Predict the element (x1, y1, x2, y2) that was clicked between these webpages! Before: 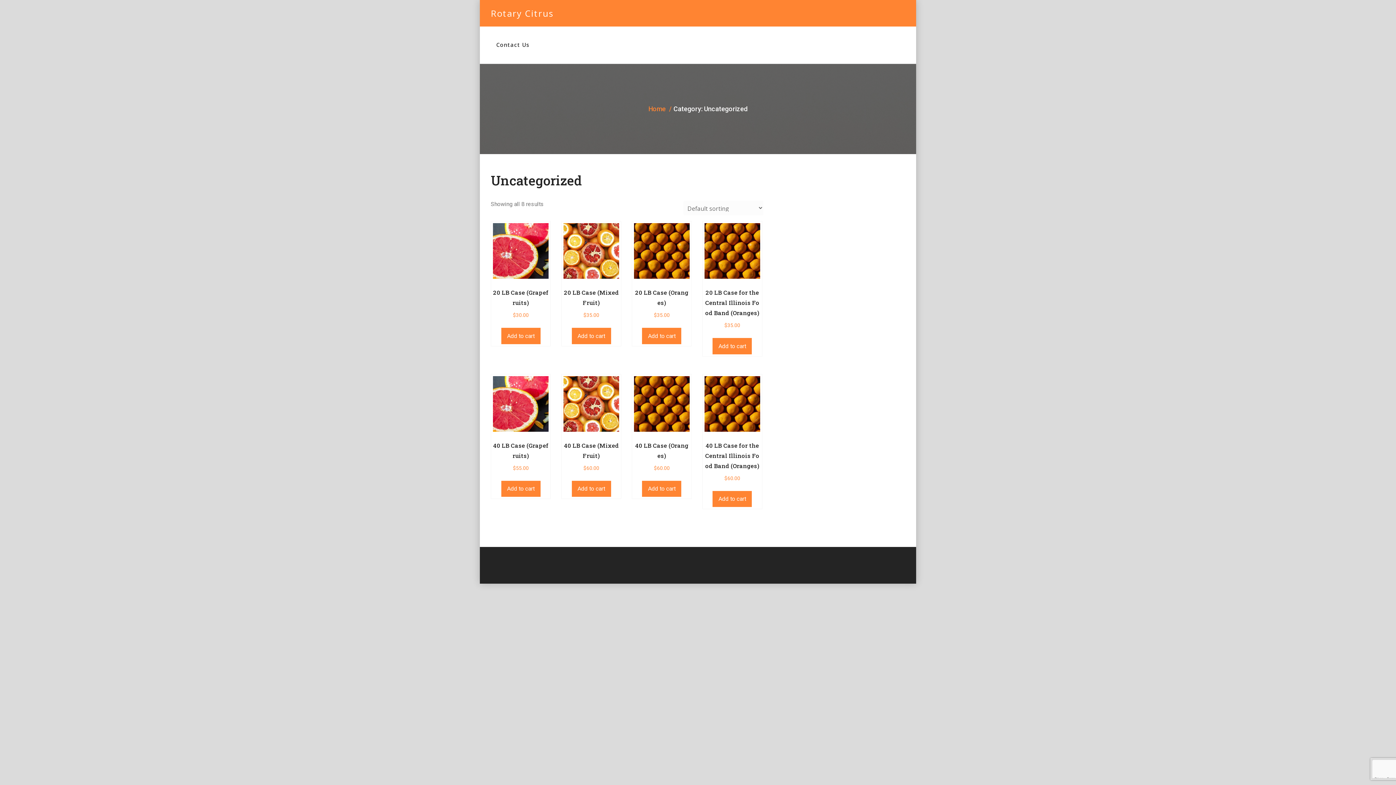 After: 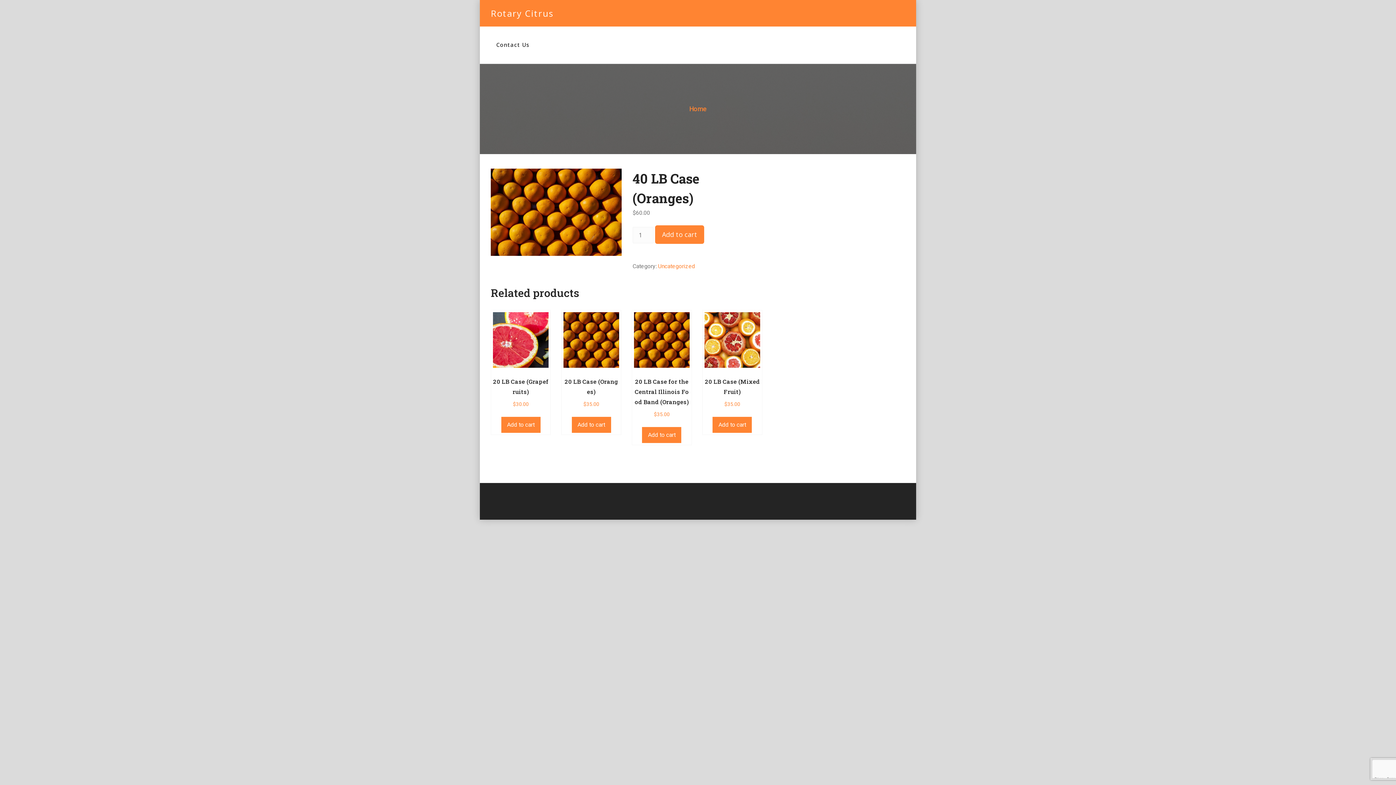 Action: bbox: (634, 376, 689, 475) label: 40 LB Case (Oranges)
$60.00